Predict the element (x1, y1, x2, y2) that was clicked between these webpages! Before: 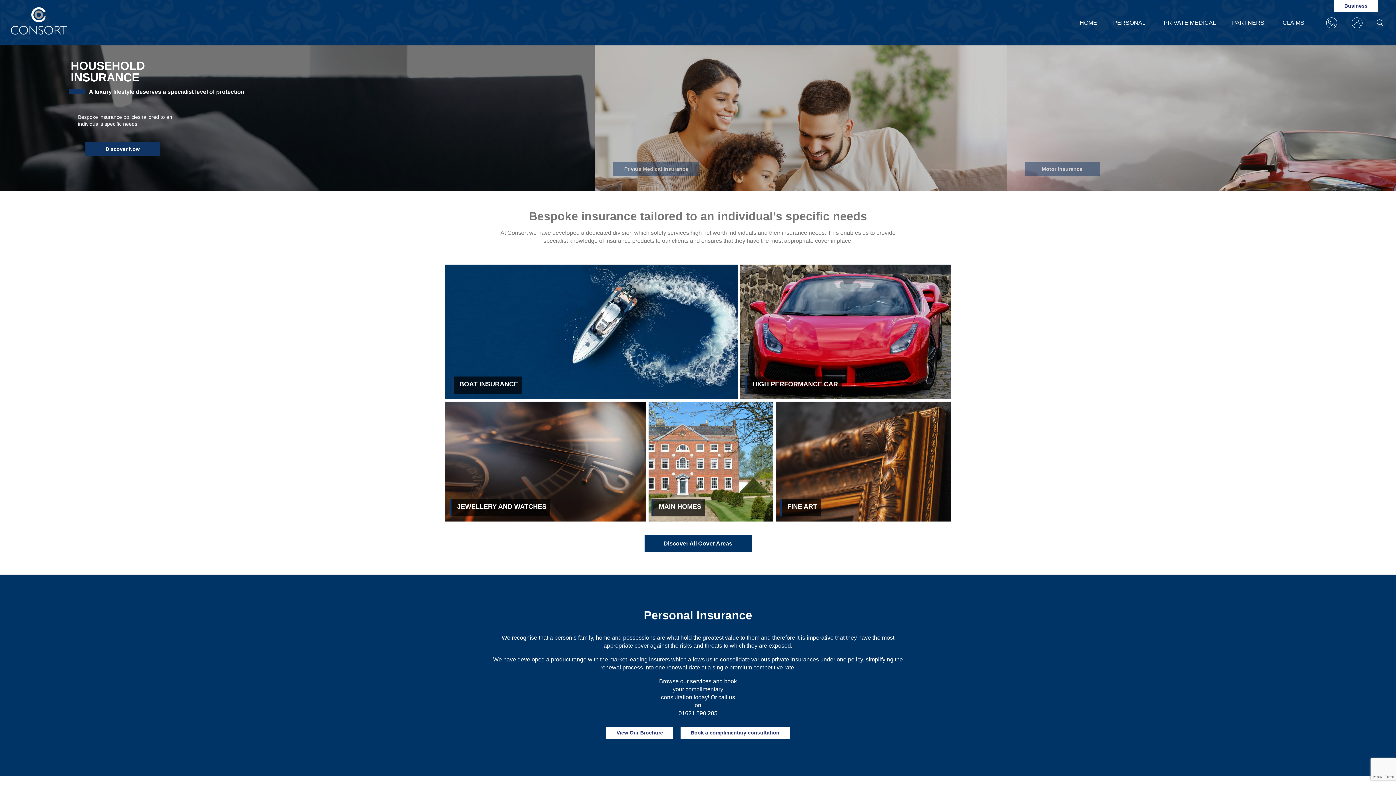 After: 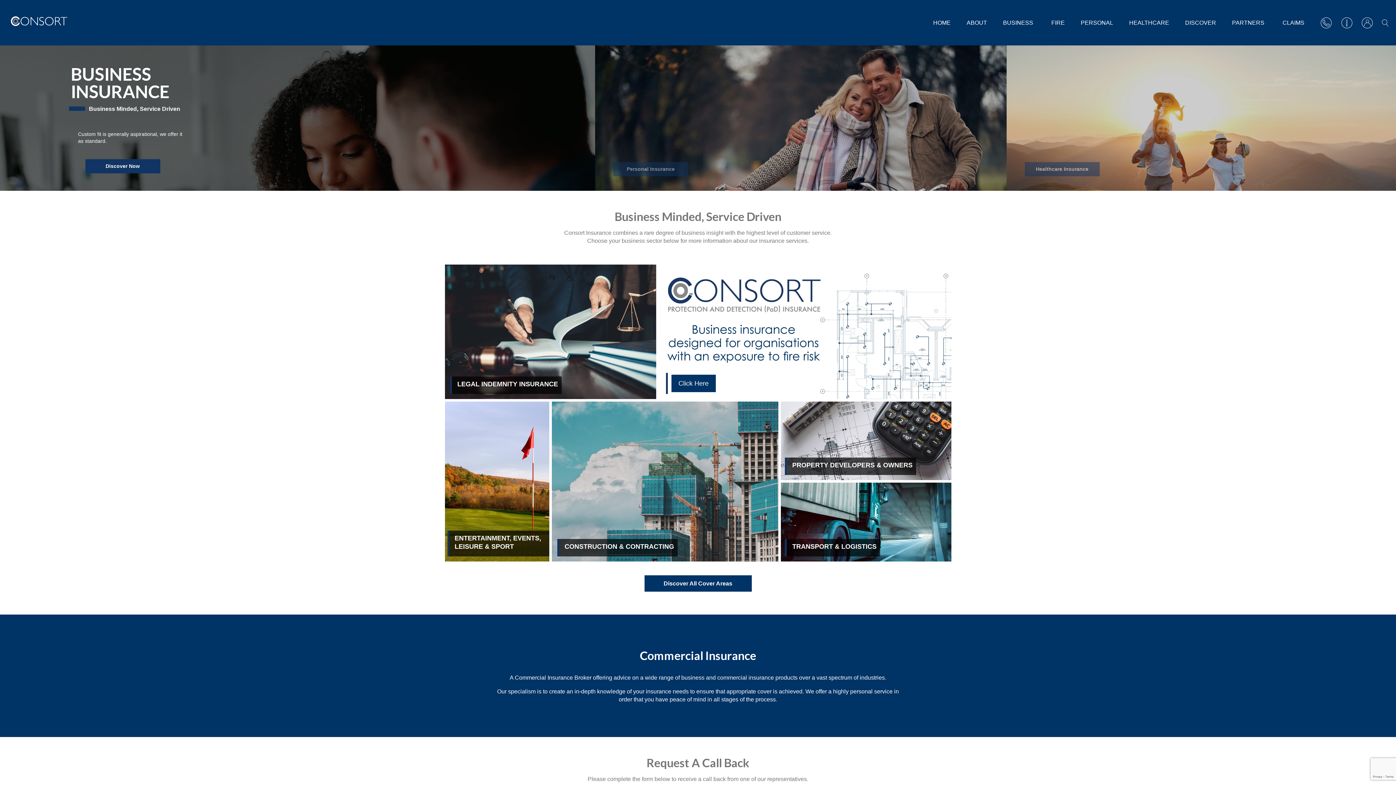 Action: bbox: (1334, 0, 1378, 12) label: Business